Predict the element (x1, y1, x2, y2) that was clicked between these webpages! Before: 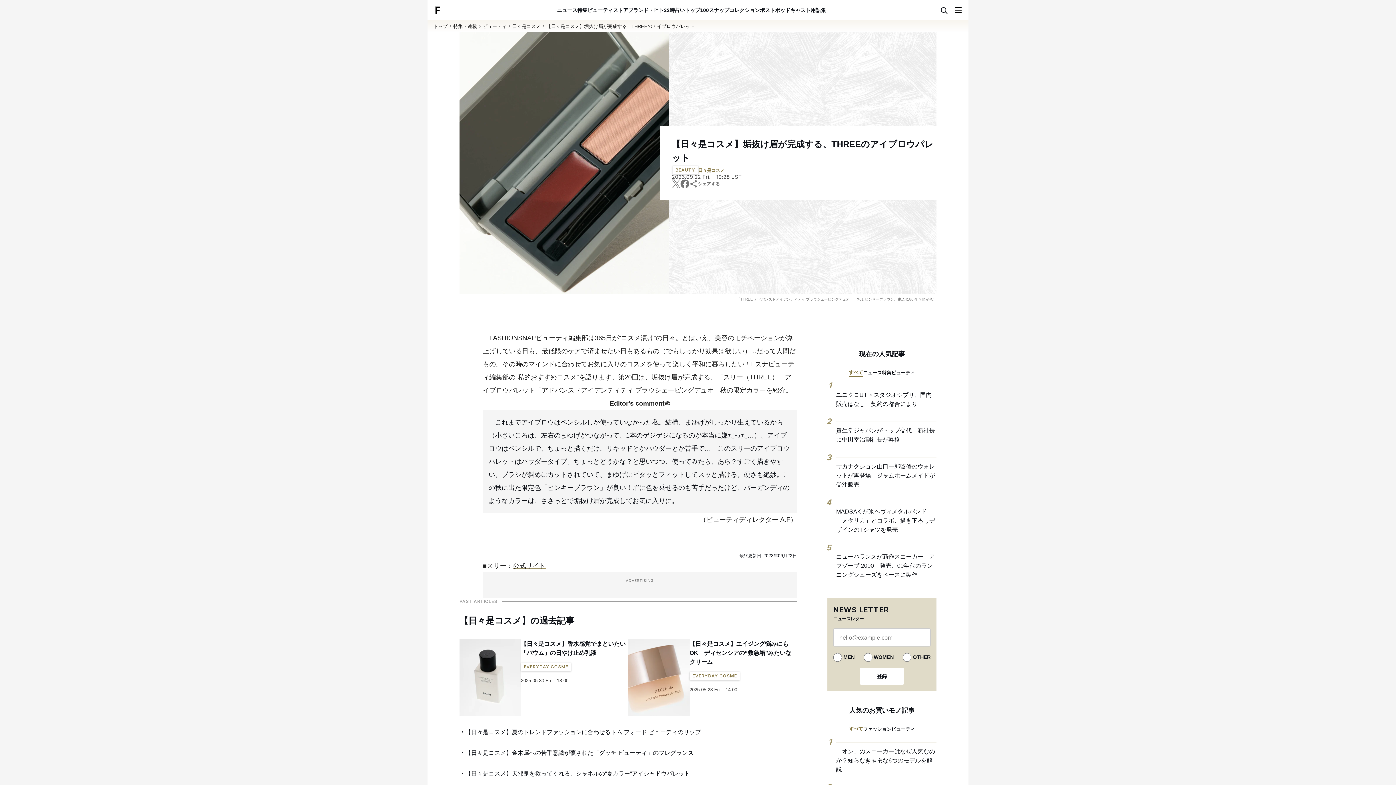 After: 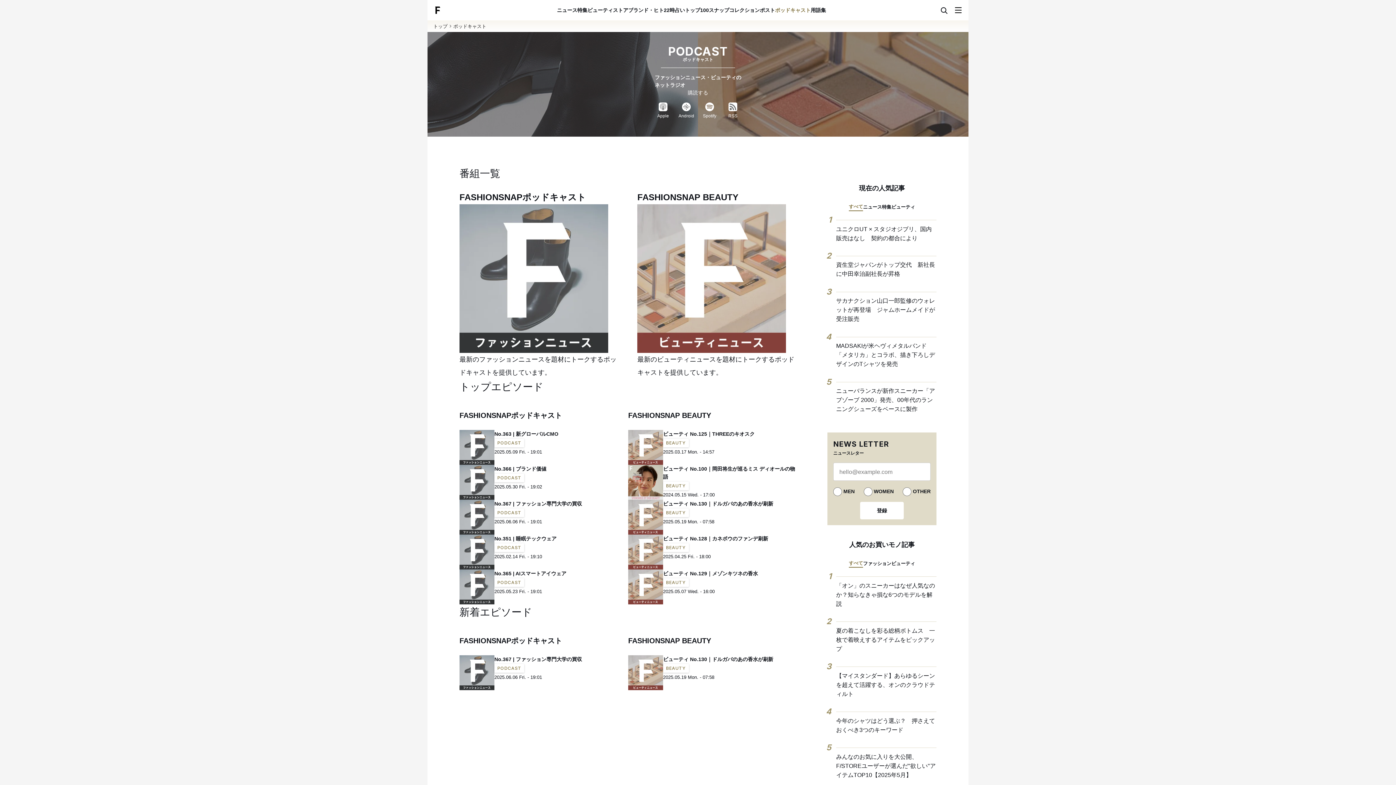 Action: label: ポッドキャスト bbox: (775, 7, 810, 12)